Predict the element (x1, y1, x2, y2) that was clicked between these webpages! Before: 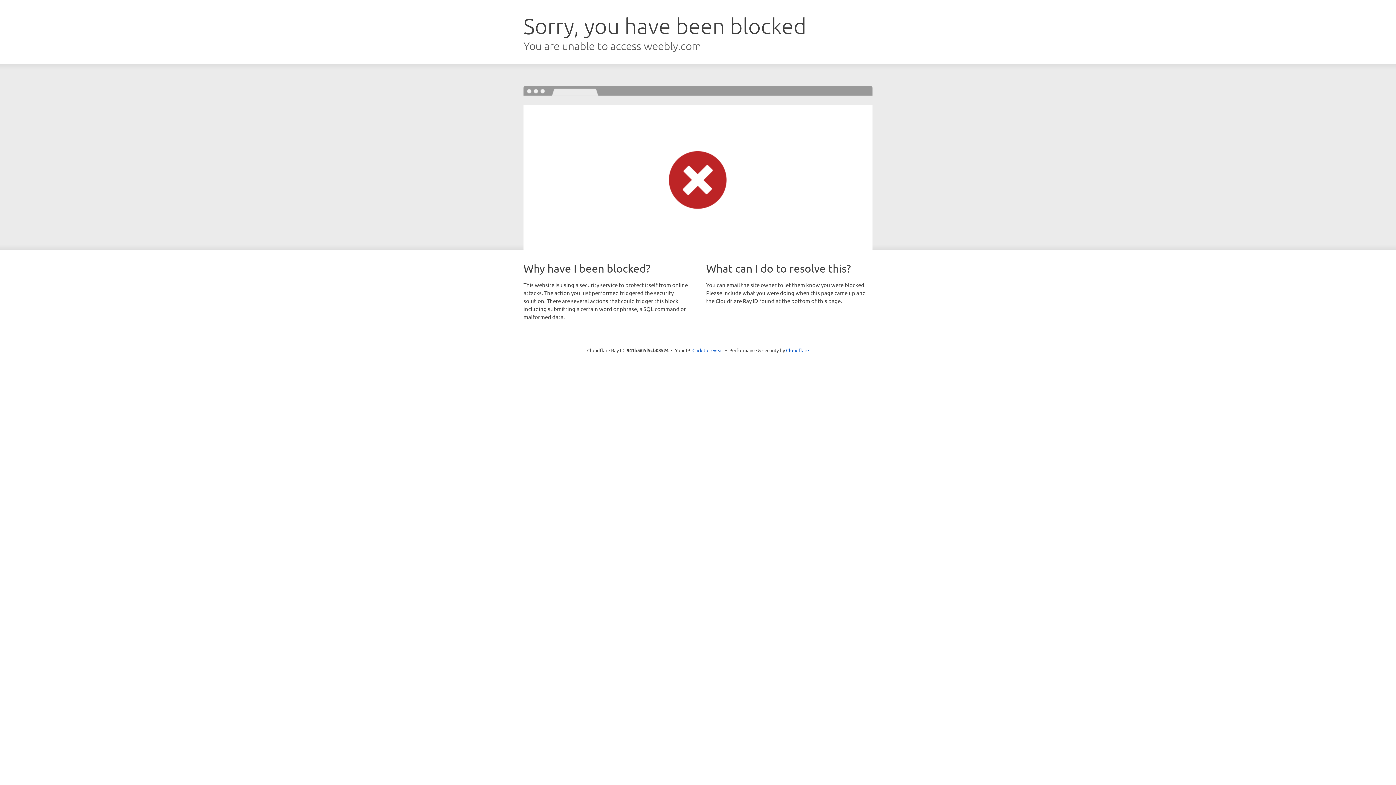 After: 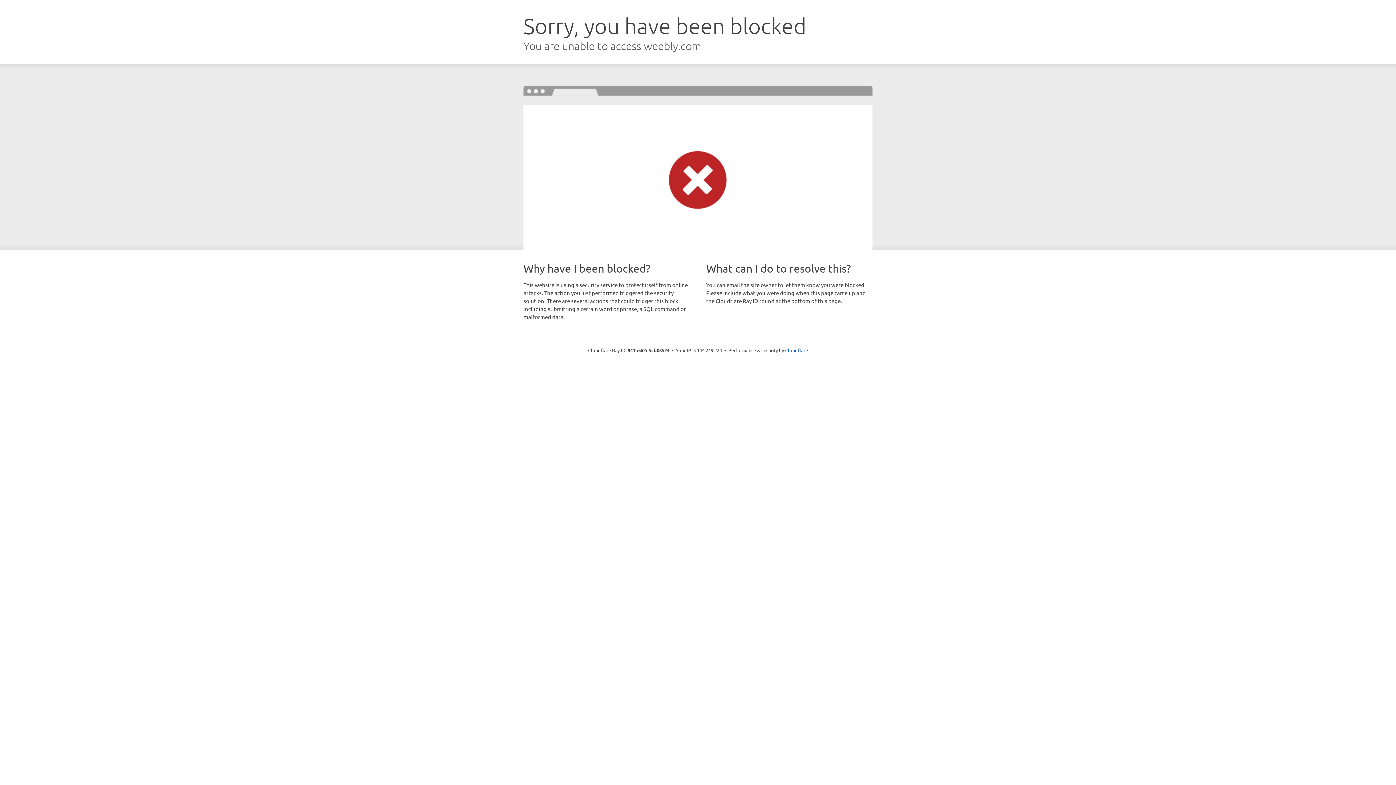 Action: bbox: (692, 346, 723, 353) label: Click to reveal